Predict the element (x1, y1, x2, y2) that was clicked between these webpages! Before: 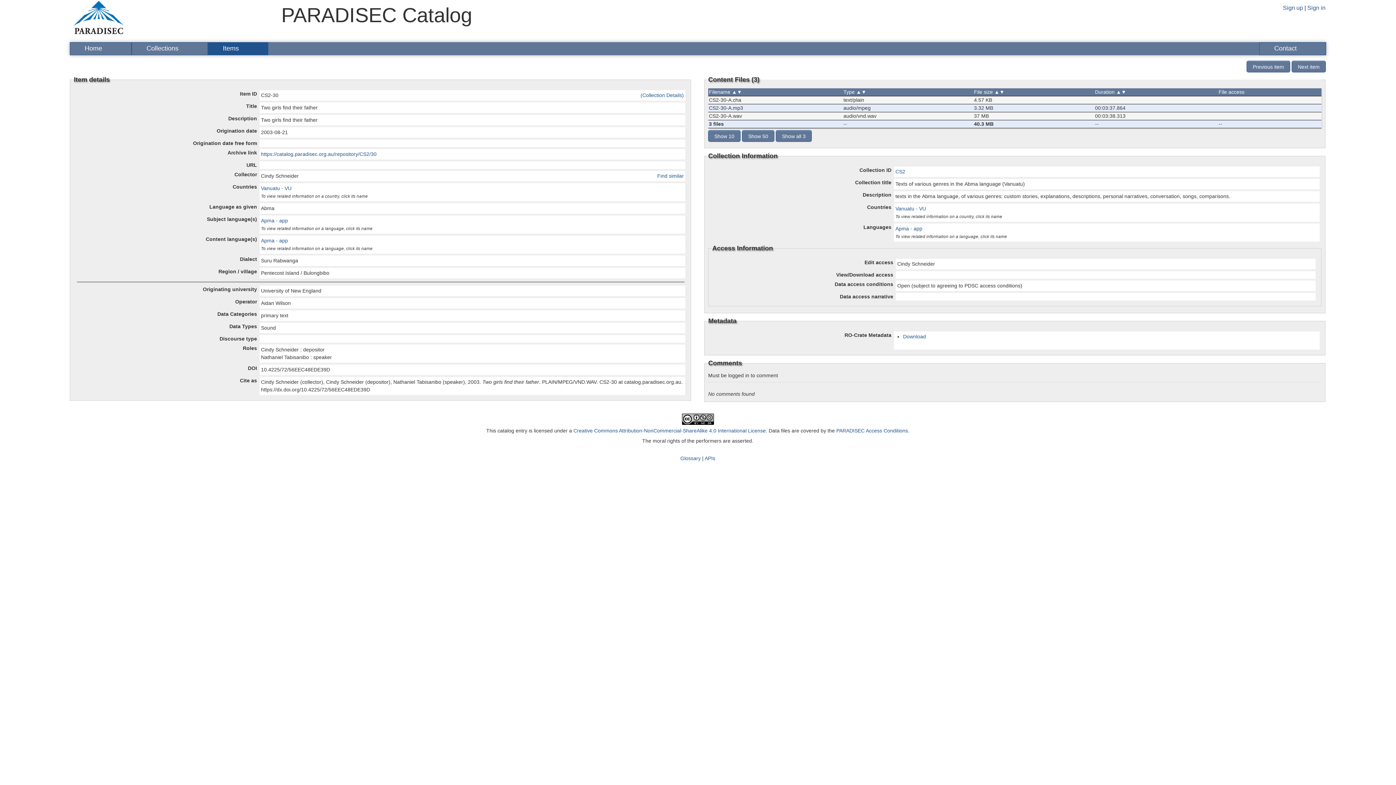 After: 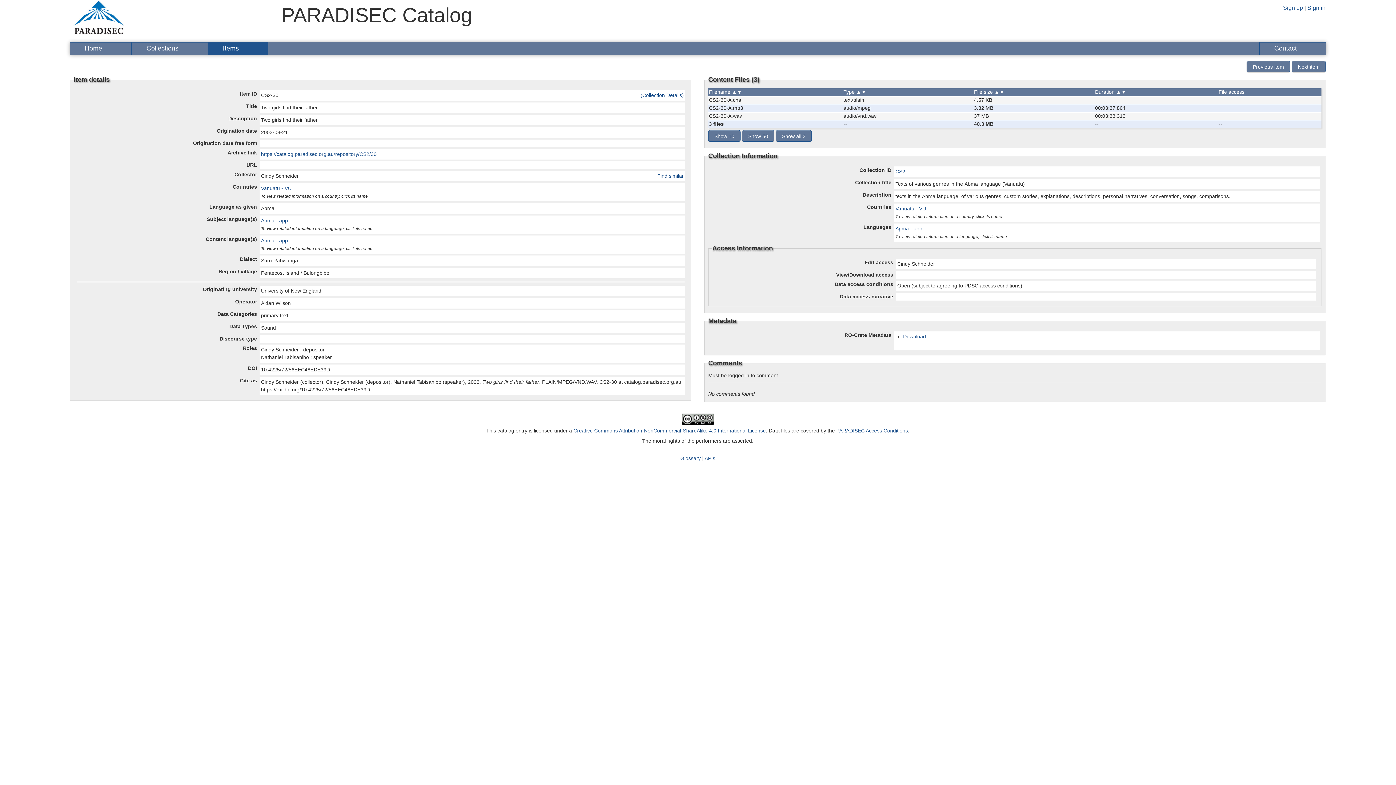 Action: bbox: (776, 130, 812, 141) label: Show all 3